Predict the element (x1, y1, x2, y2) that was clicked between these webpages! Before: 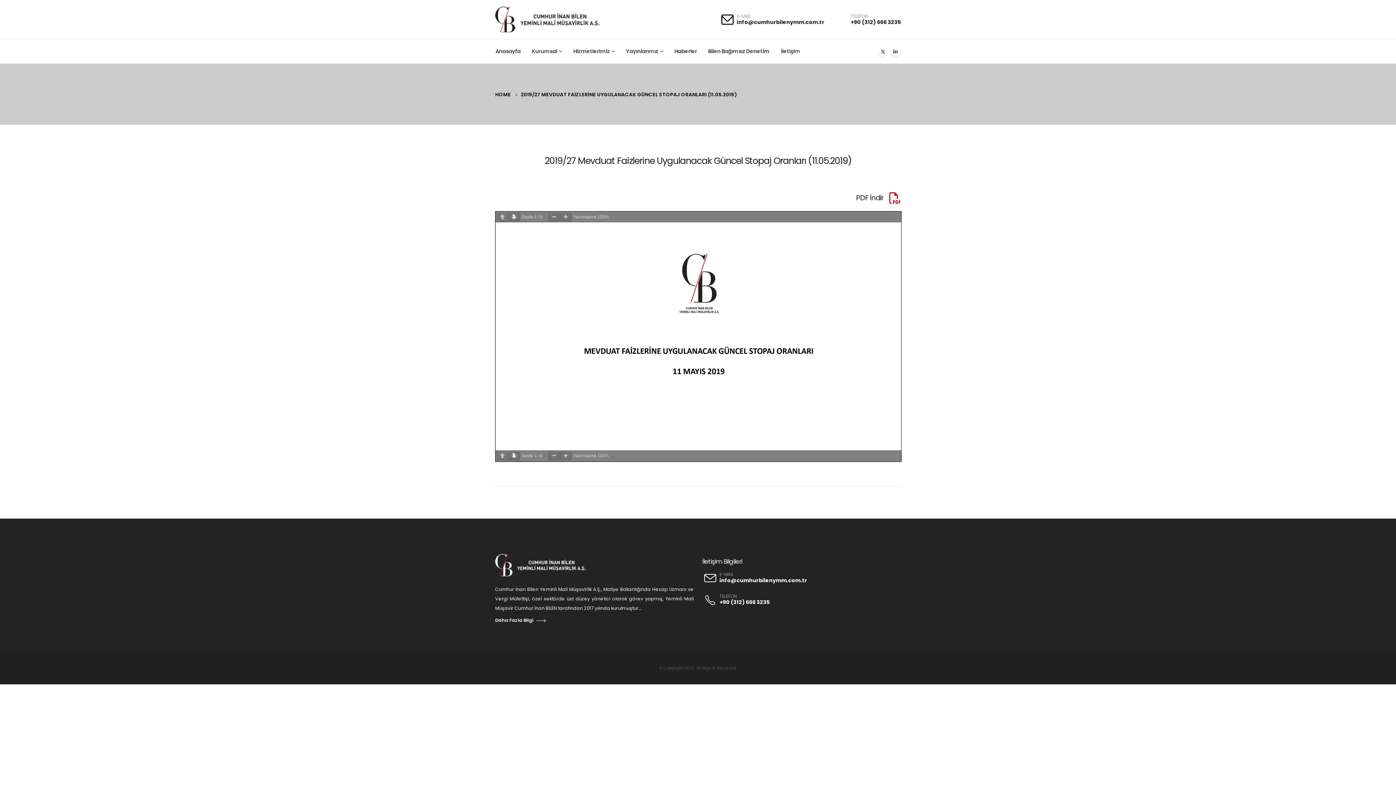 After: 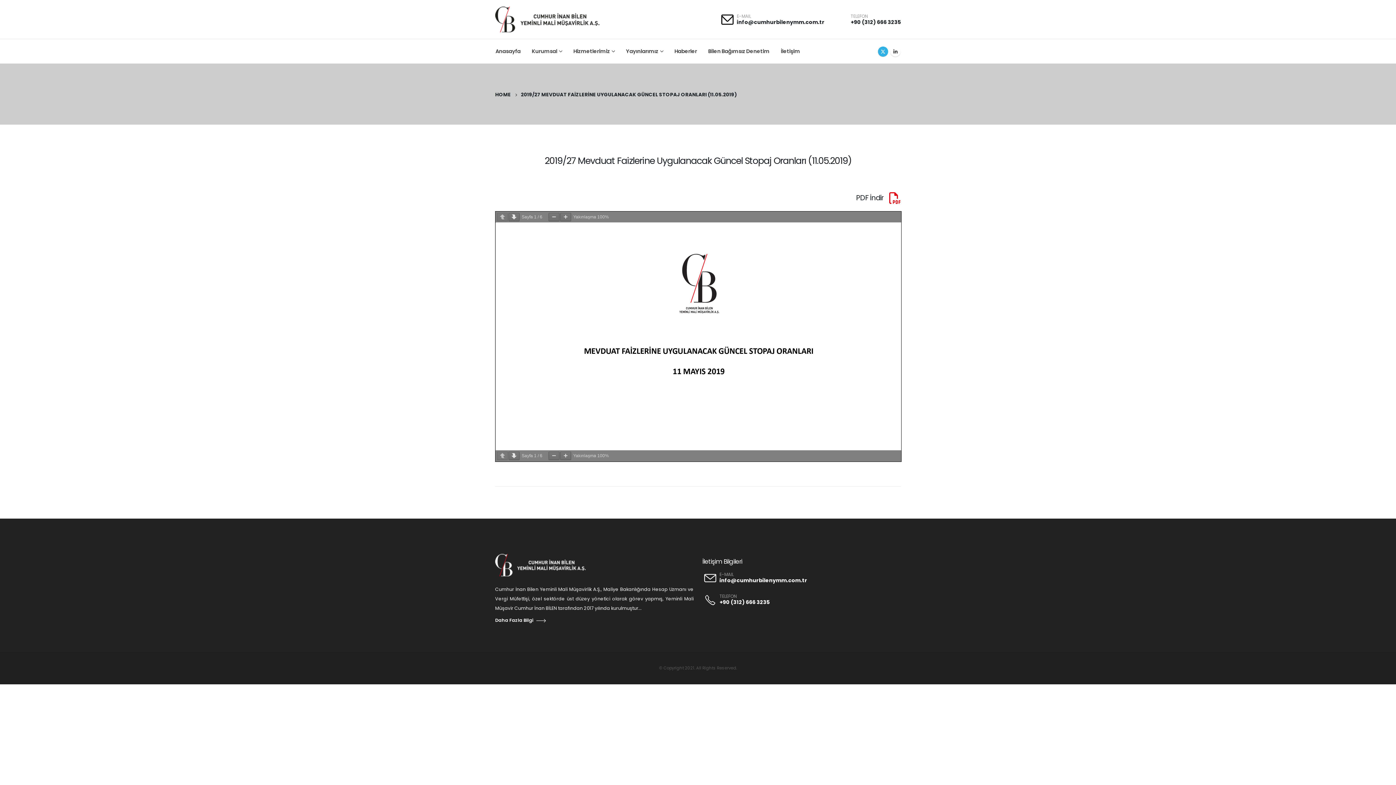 Action: bbox: (878, 46, 888, 56)